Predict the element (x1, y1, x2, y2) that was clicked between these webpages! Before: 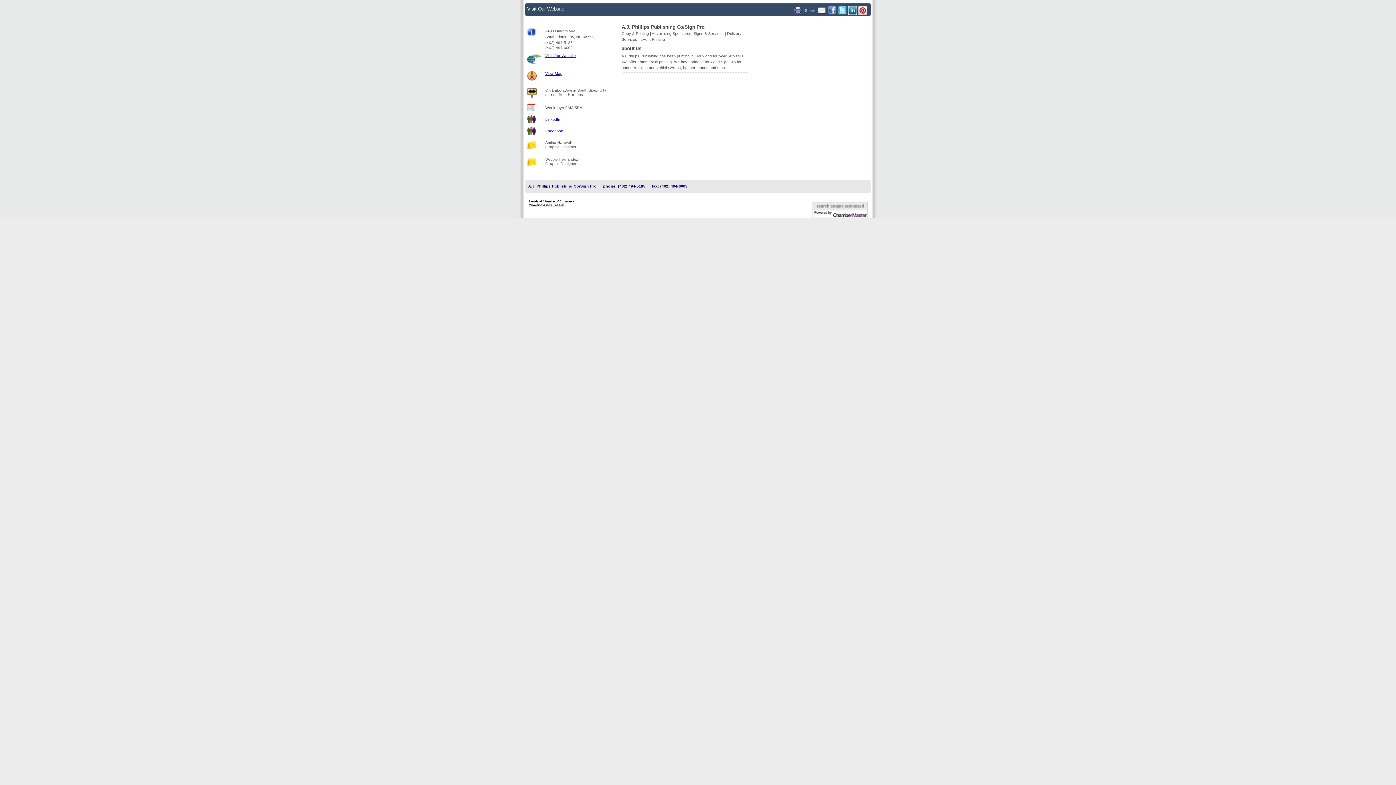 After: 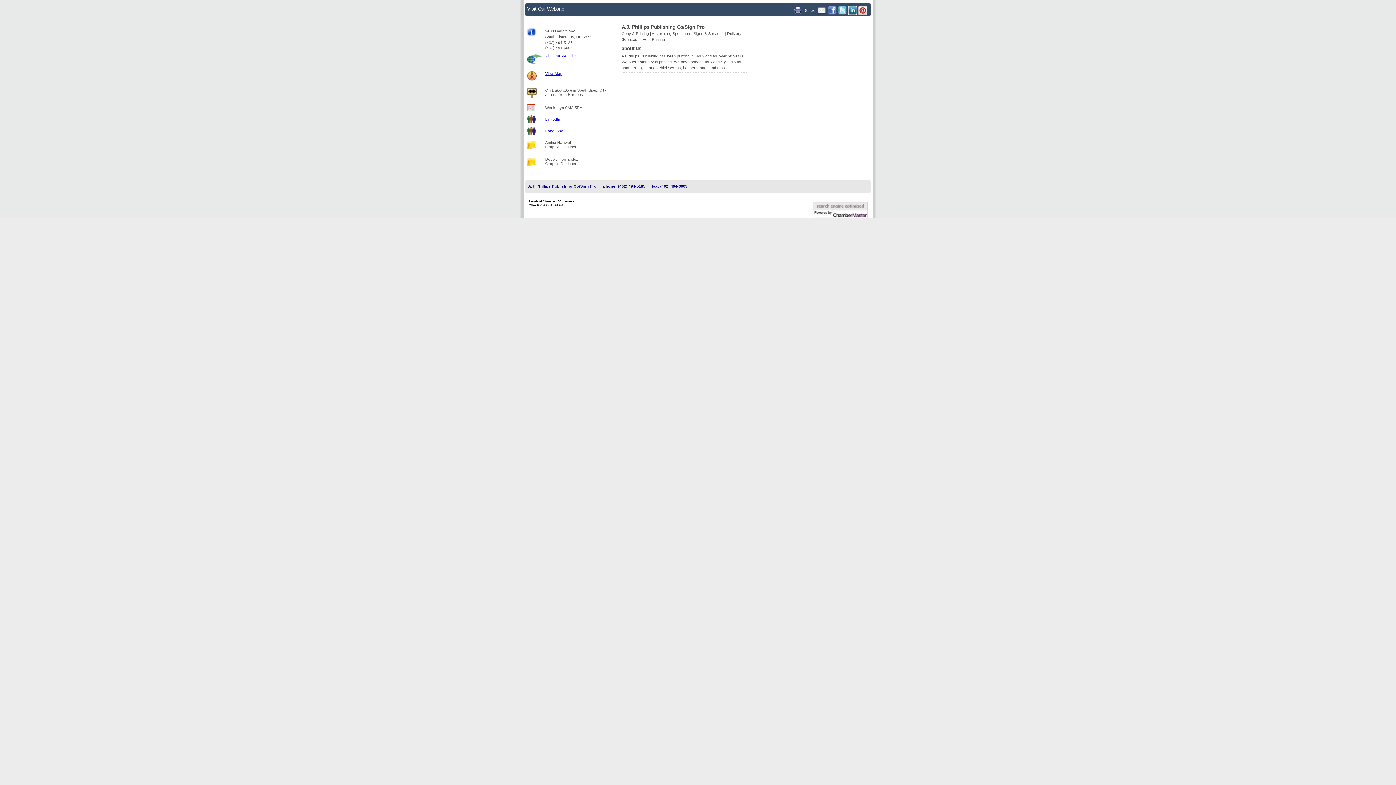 Action: bbox: (545, 53, 576, 57) label: Visit Our Website